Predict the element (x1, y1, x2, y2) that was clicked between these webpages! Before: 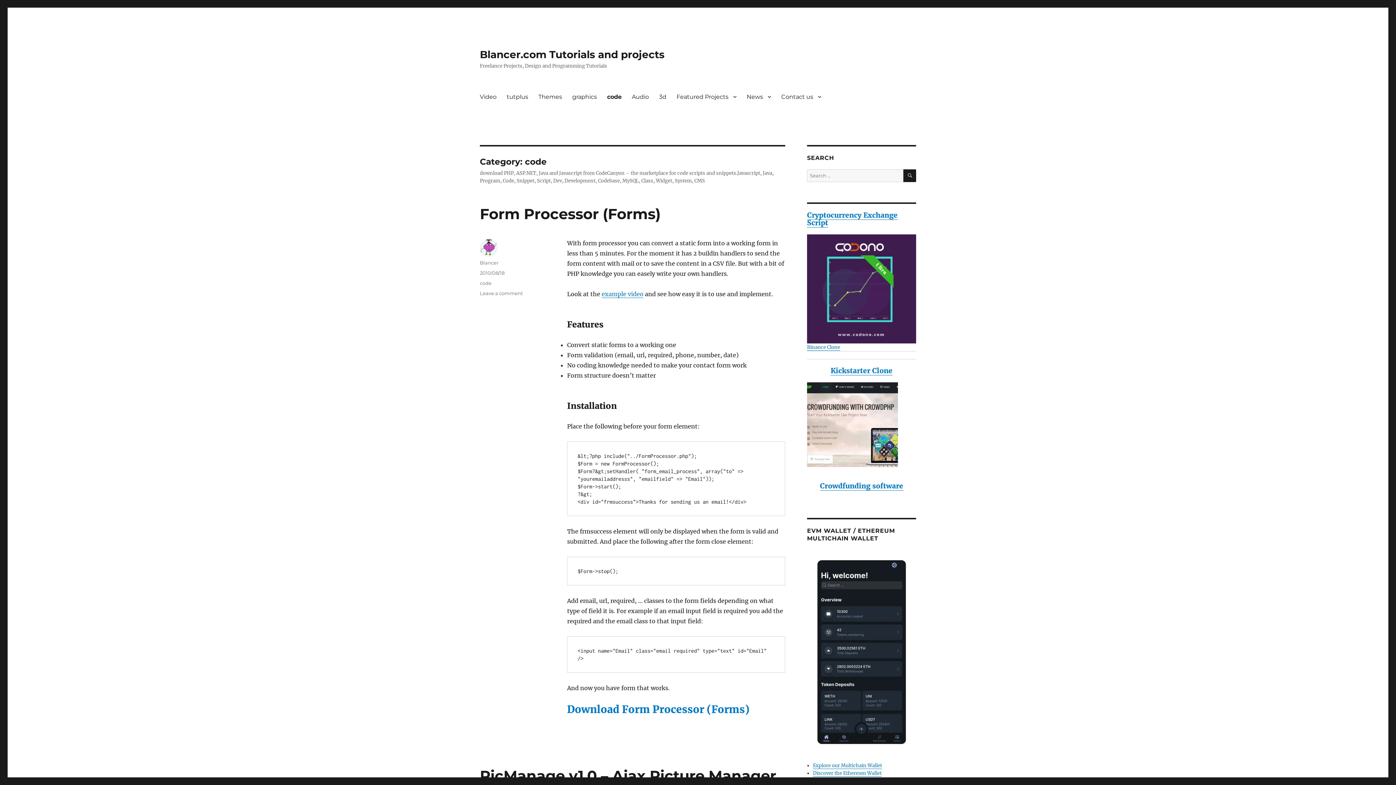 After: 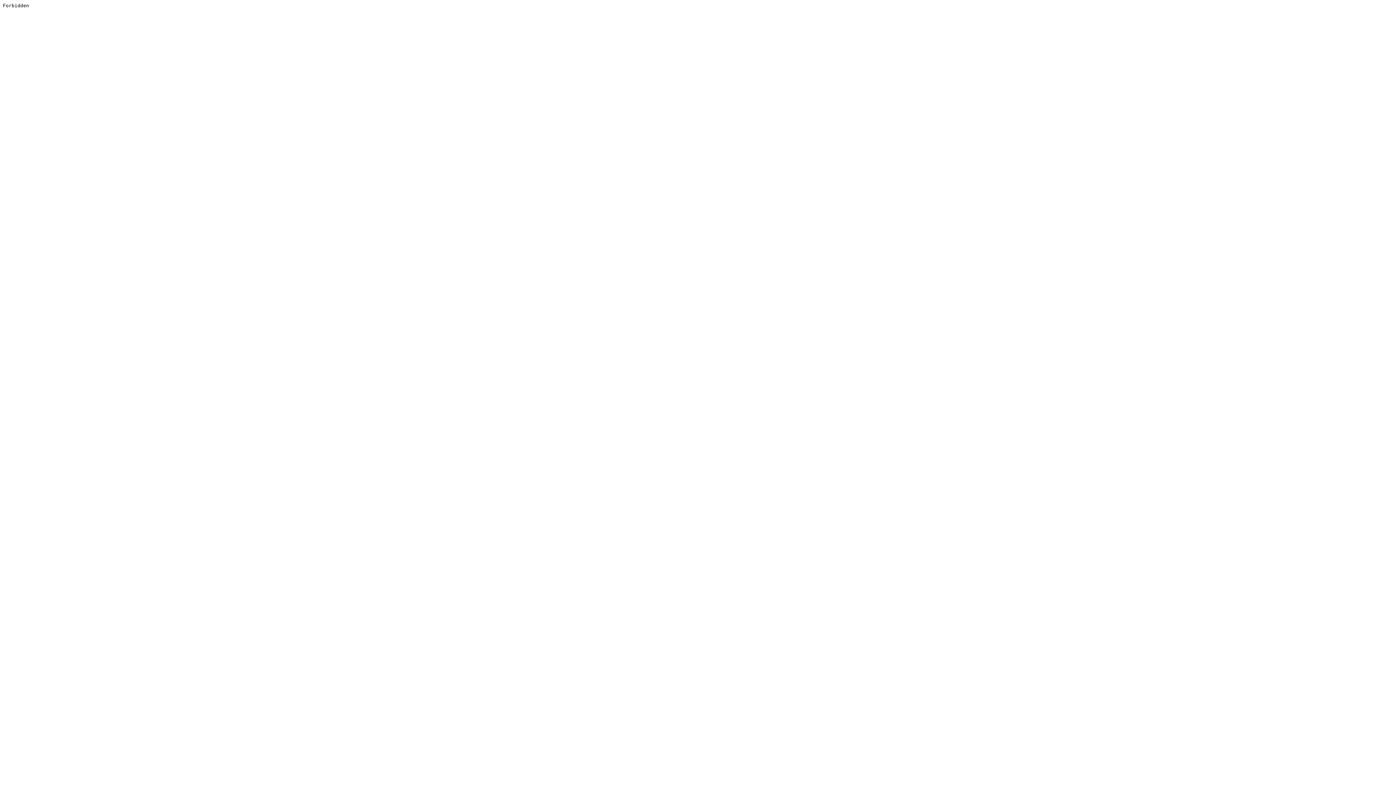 Action: bbox: (567, 703, 785, 716) label: Download Form Processor (Forms)